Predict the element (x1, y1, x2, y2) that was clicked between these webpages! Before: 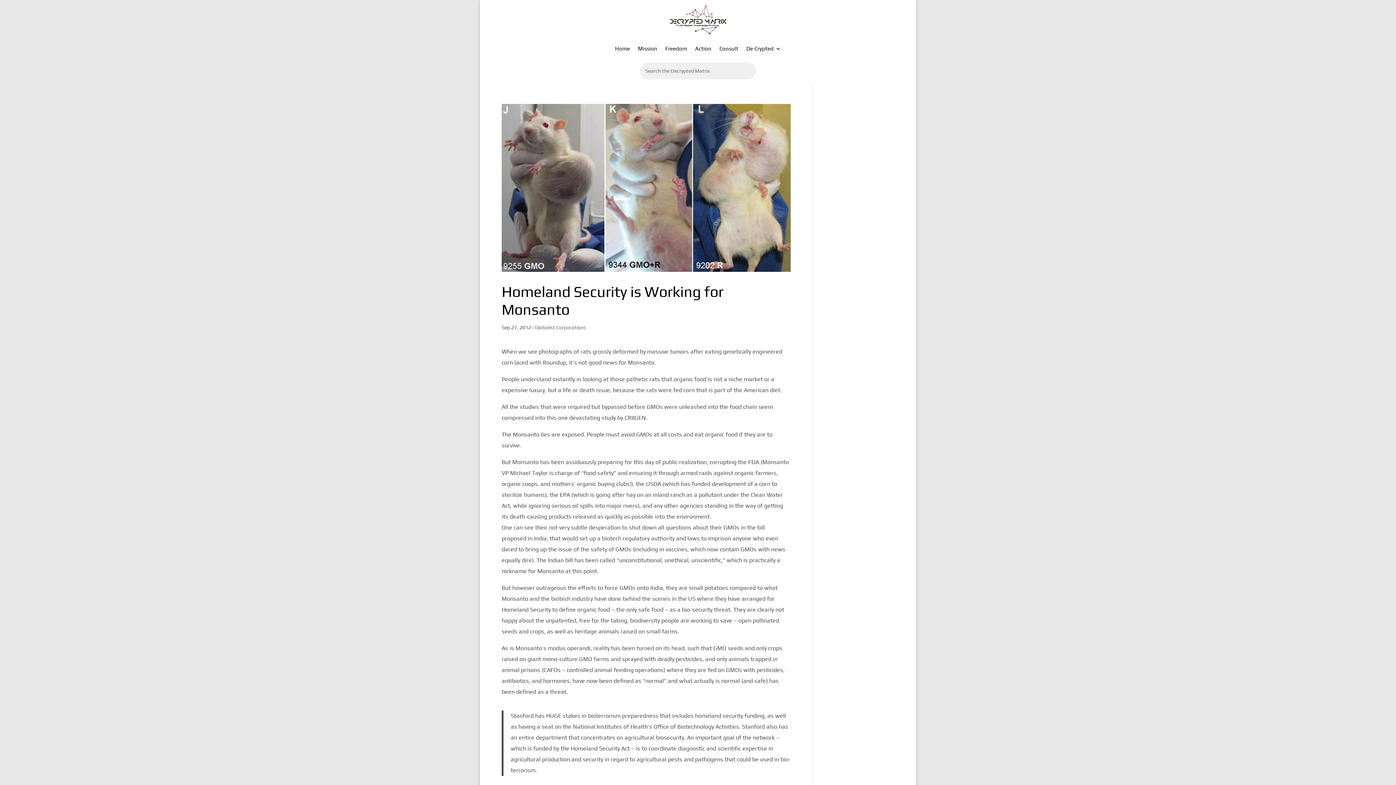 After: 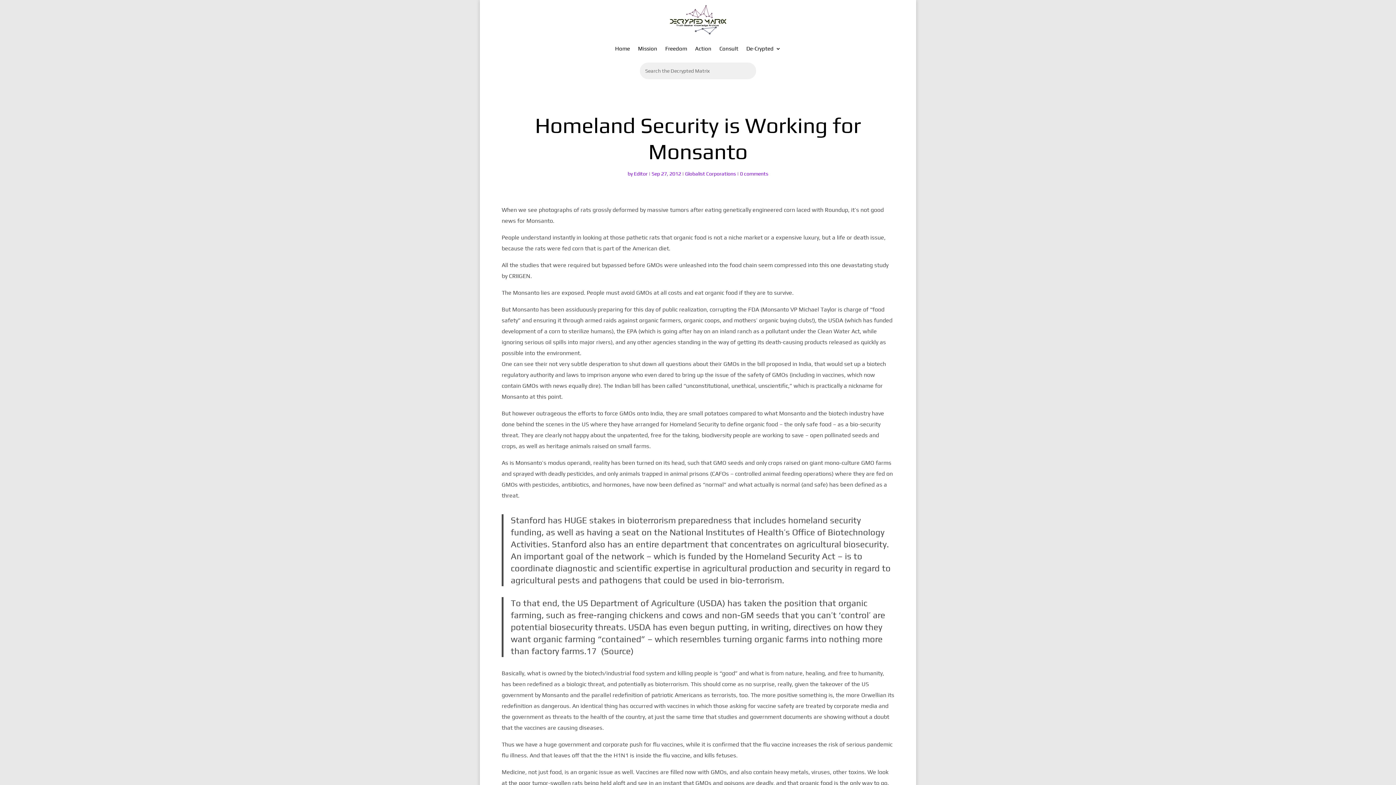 Action: bbox: (501, 103, 790, 271)